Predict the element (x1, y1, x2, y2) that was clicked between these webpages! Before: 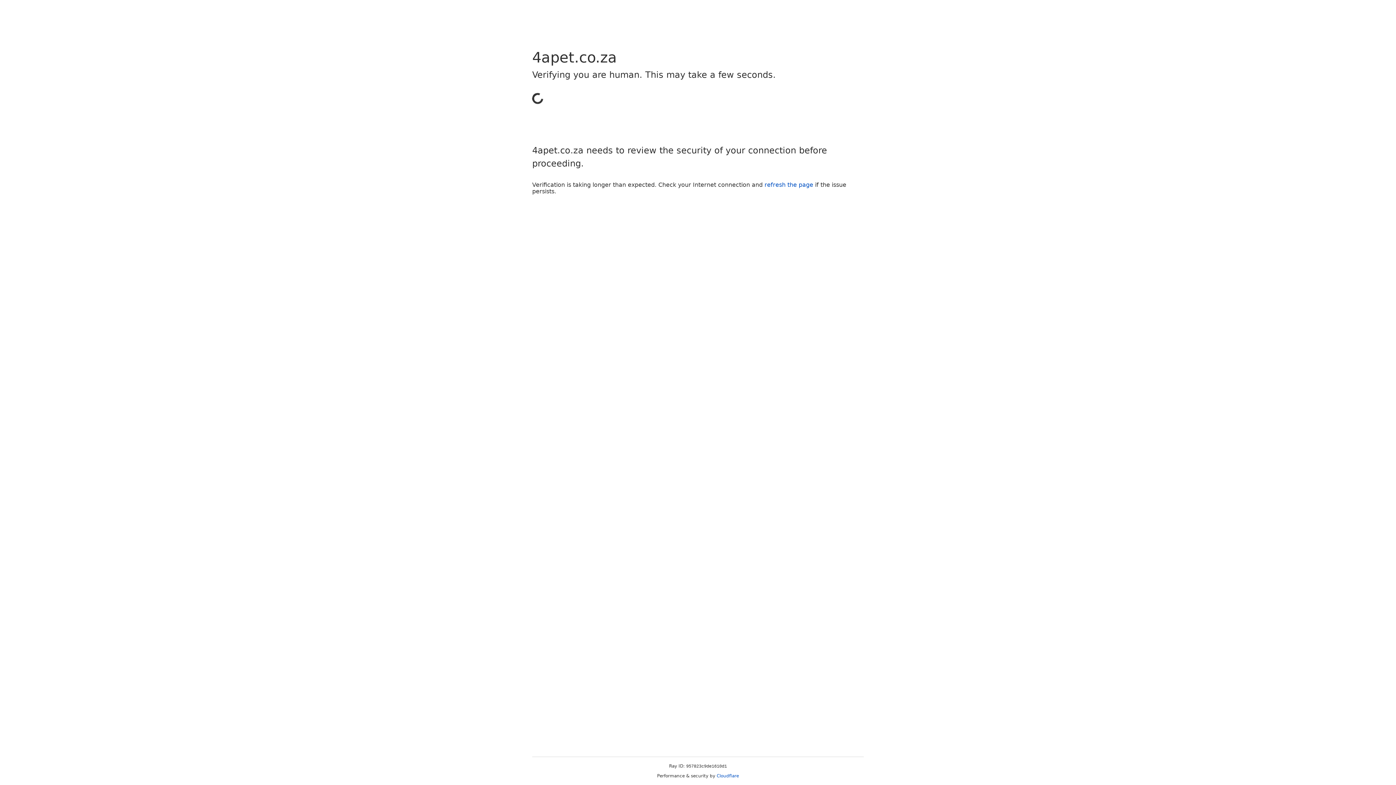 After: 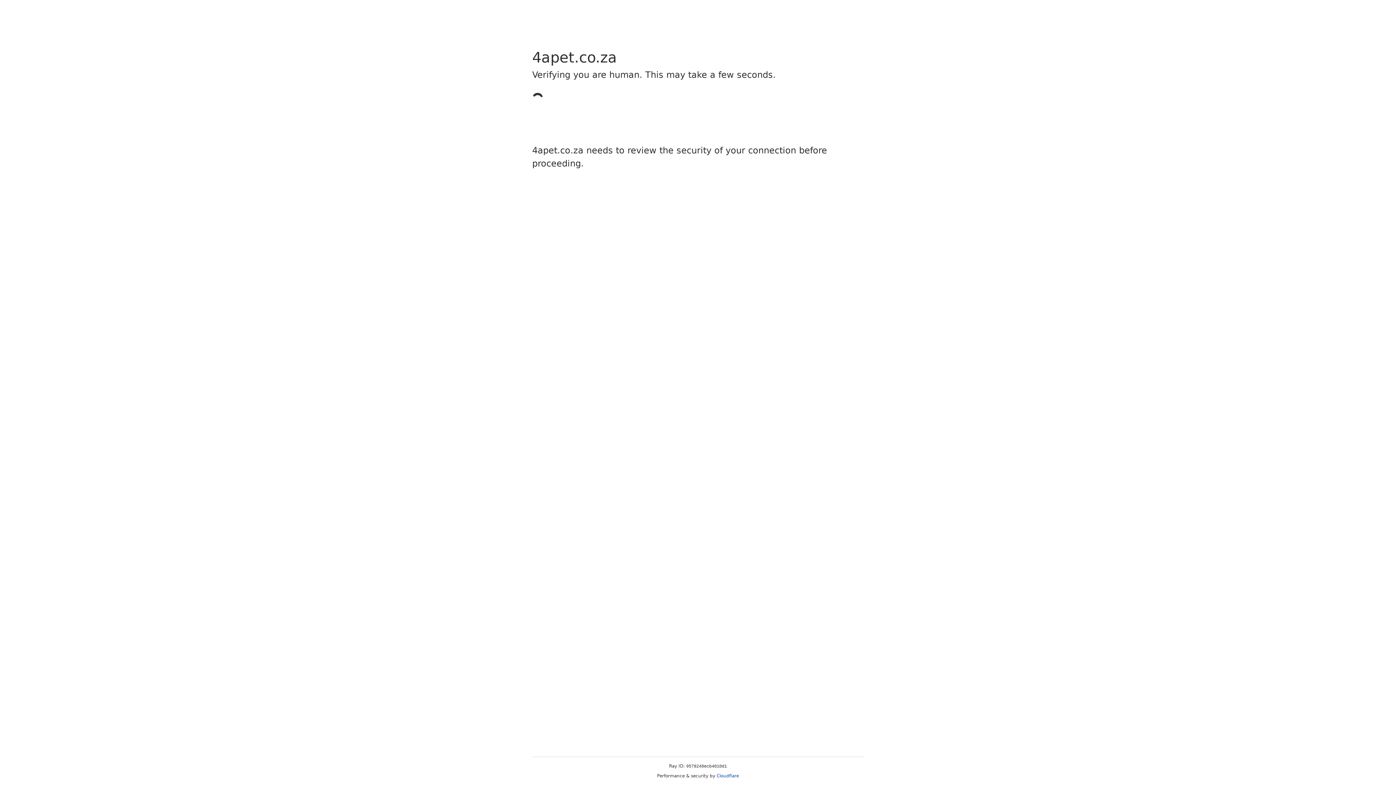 Action: label: Cloudflare bbox: (716, 773, 739, 778)